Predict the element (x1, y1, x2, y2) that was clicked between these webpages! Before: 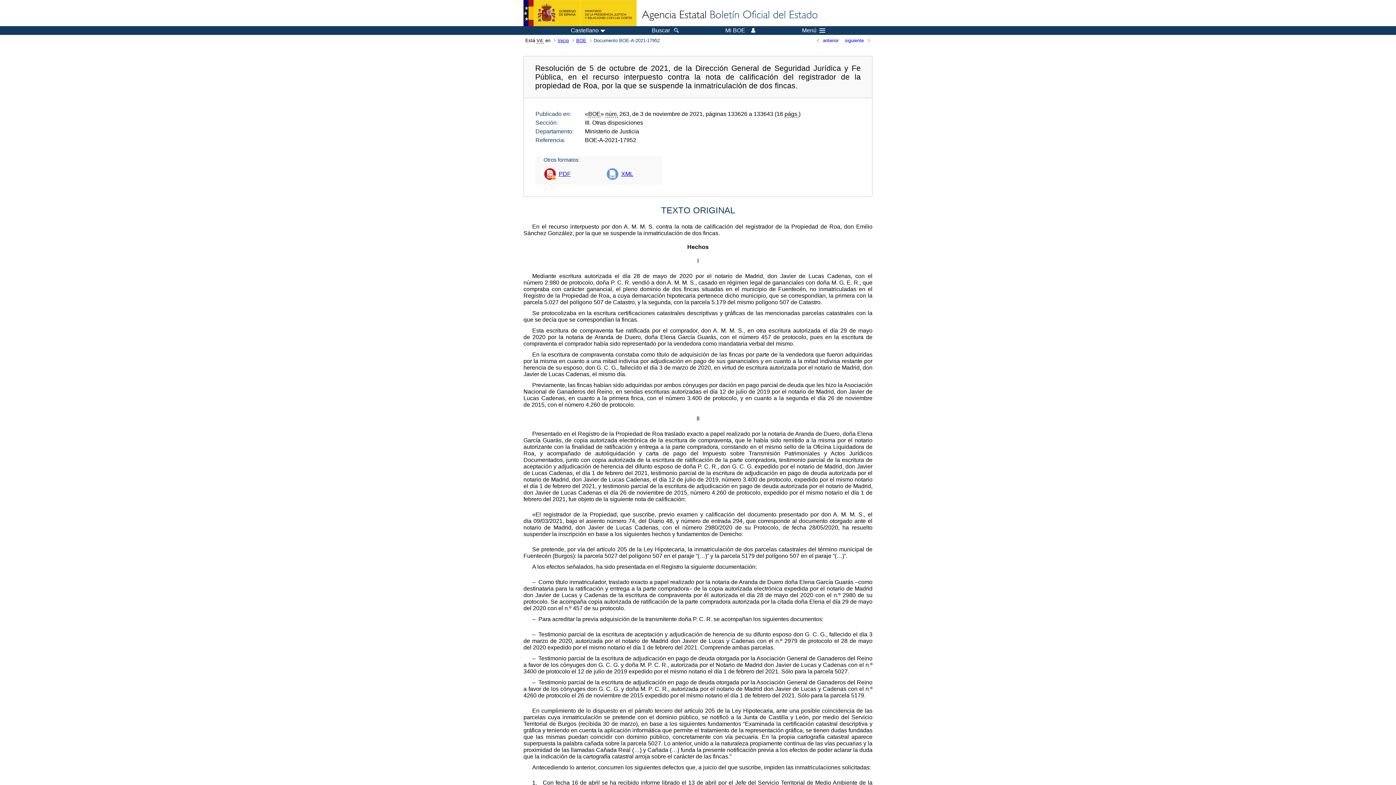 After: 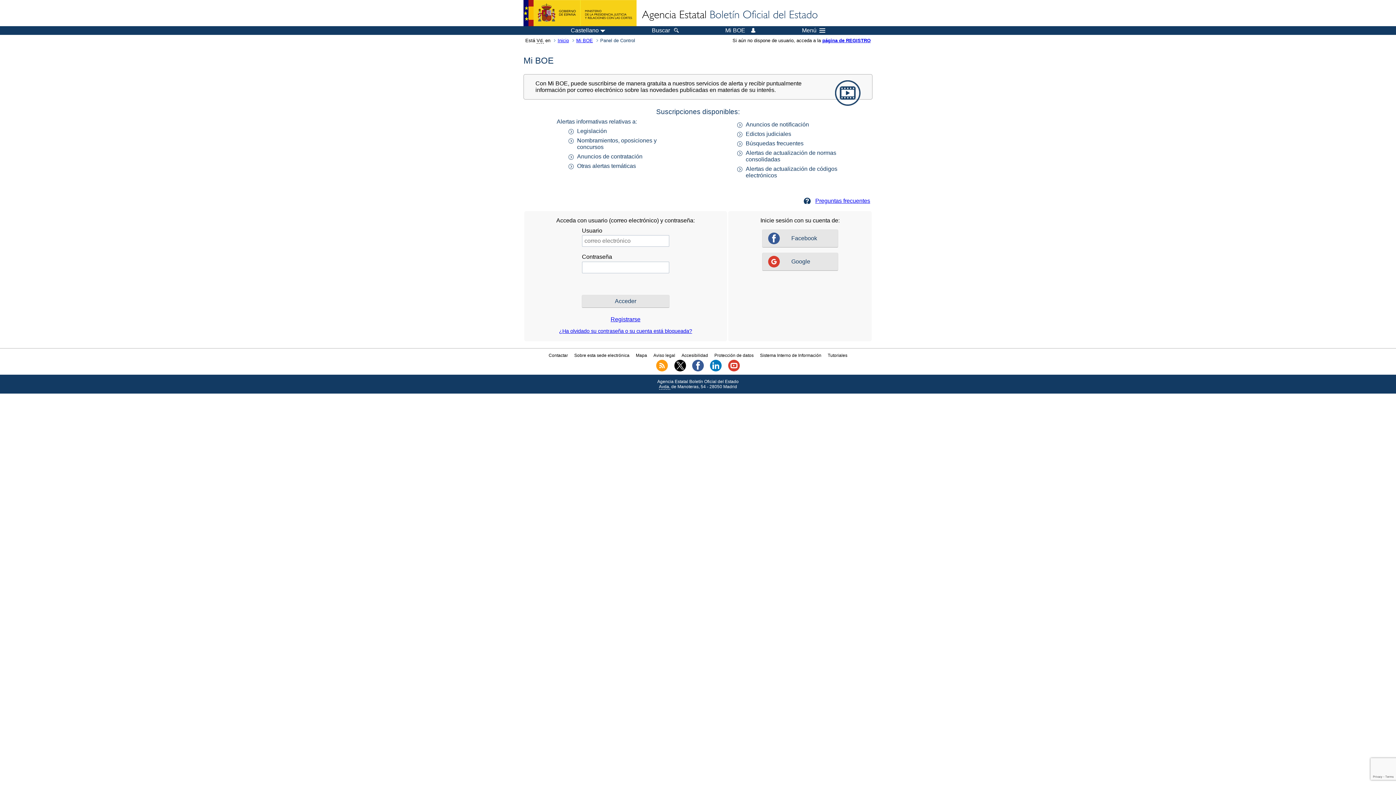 Action: label: Mi BOE bbox: (725, 27, 755, 33)